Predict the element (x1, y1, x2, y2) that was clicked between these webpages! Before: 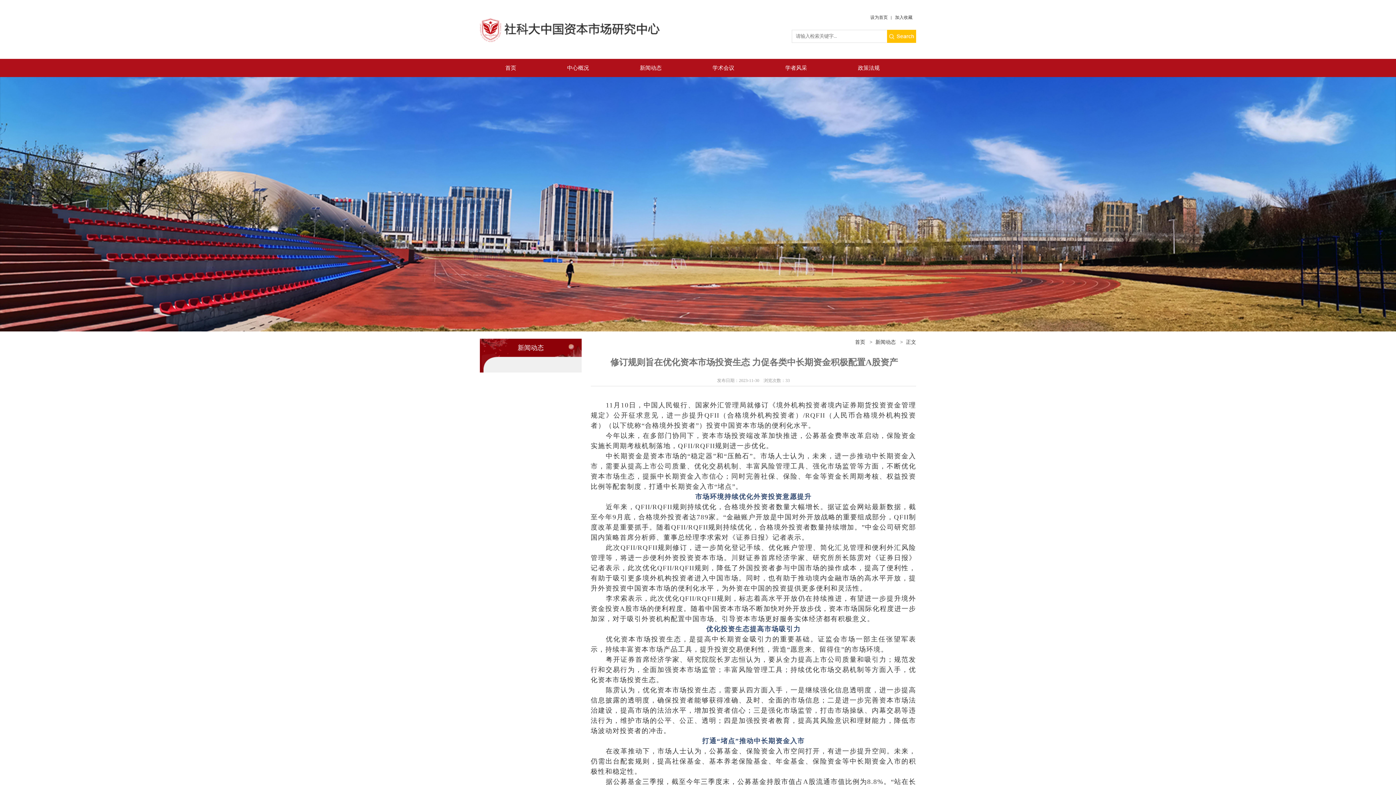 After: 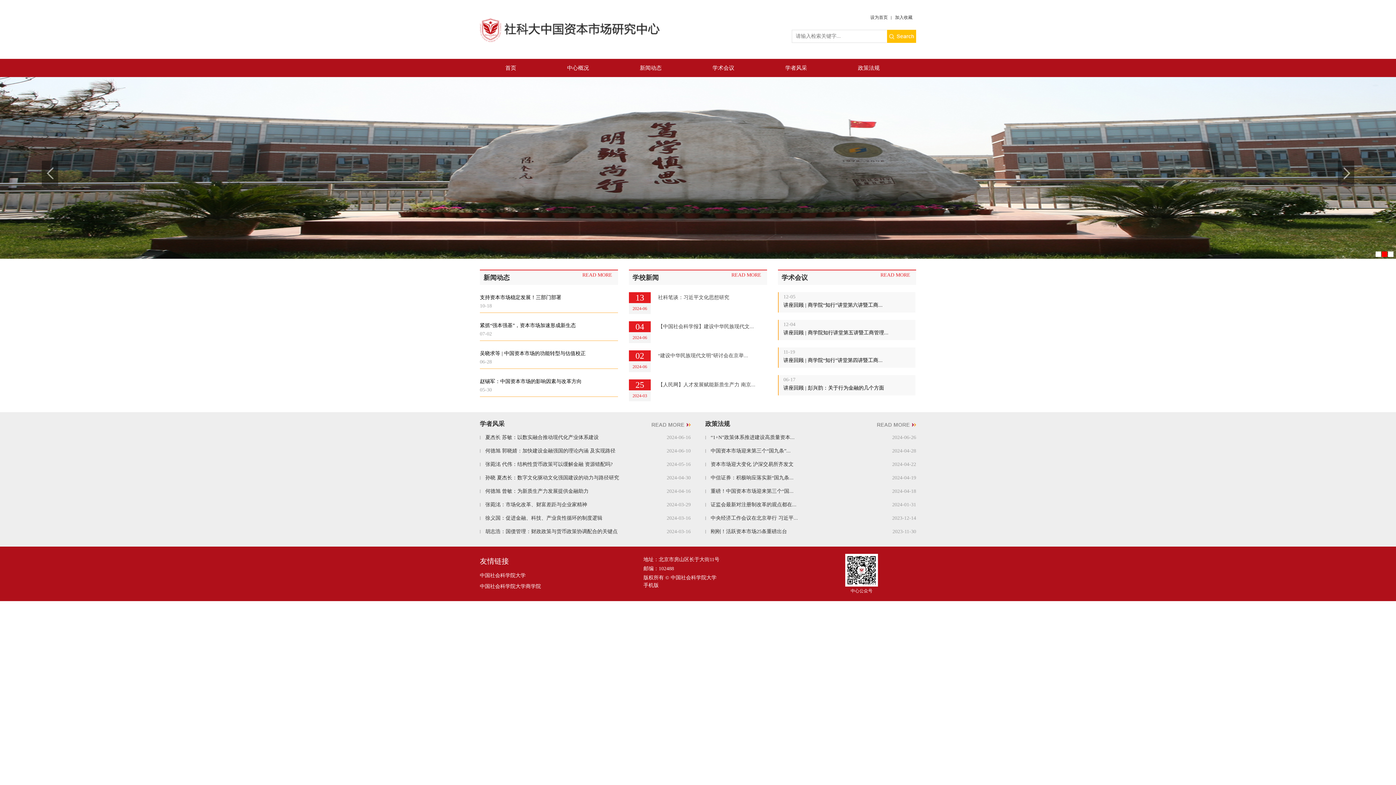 Action: bbox: (855, 339, 865, 345) label: 首页